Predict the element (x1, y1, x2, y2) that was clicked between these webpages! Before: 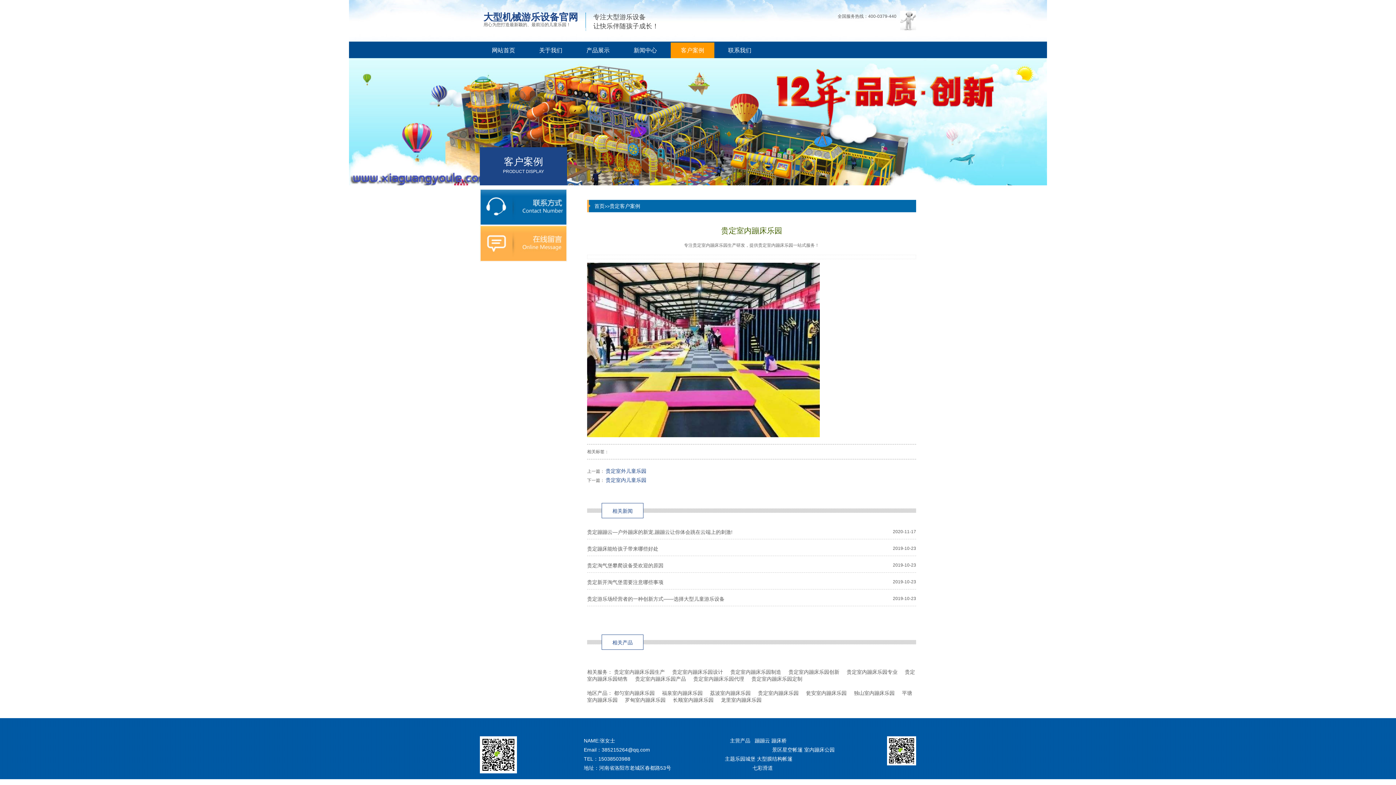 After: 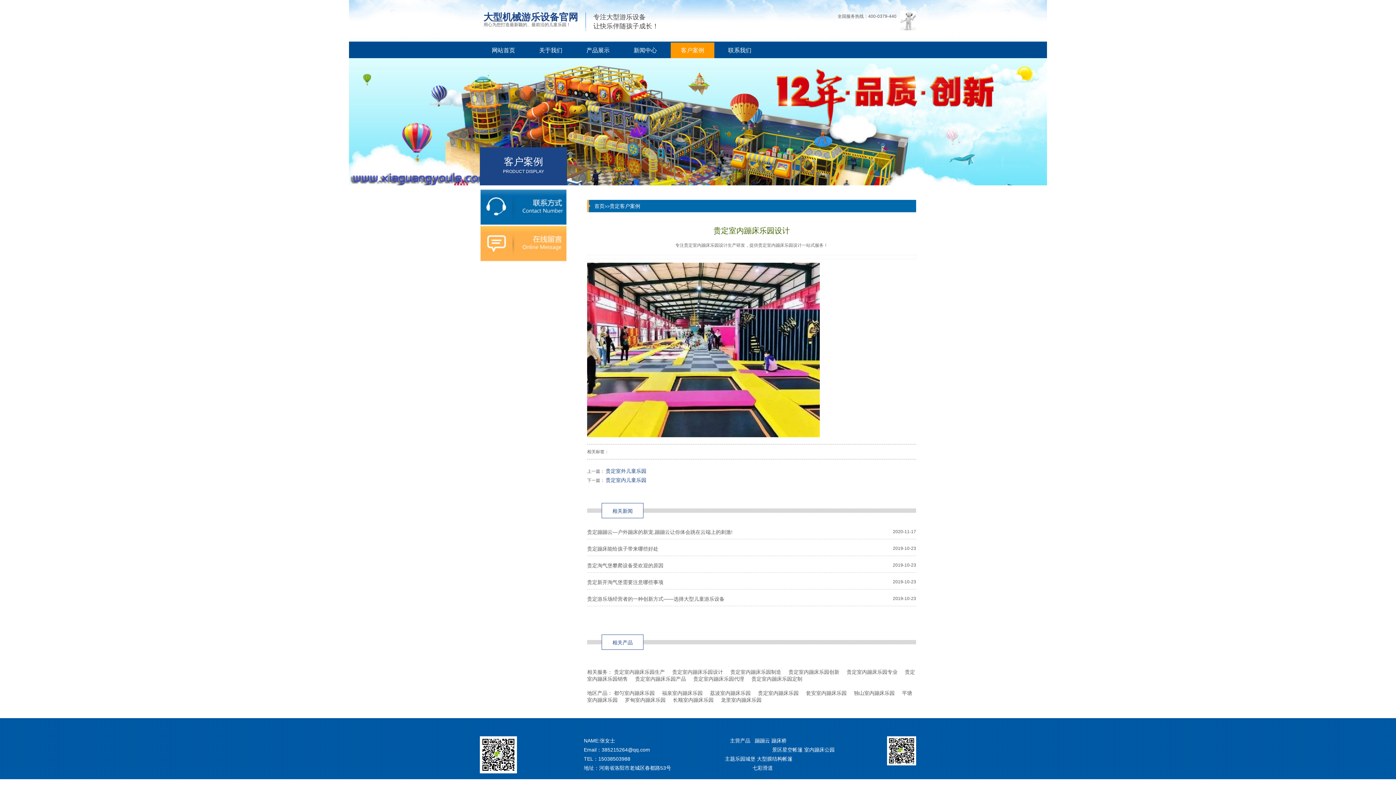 Action: label: 贵定室内蹦床乐园设计 bbox: (672, 669, 723, 675)